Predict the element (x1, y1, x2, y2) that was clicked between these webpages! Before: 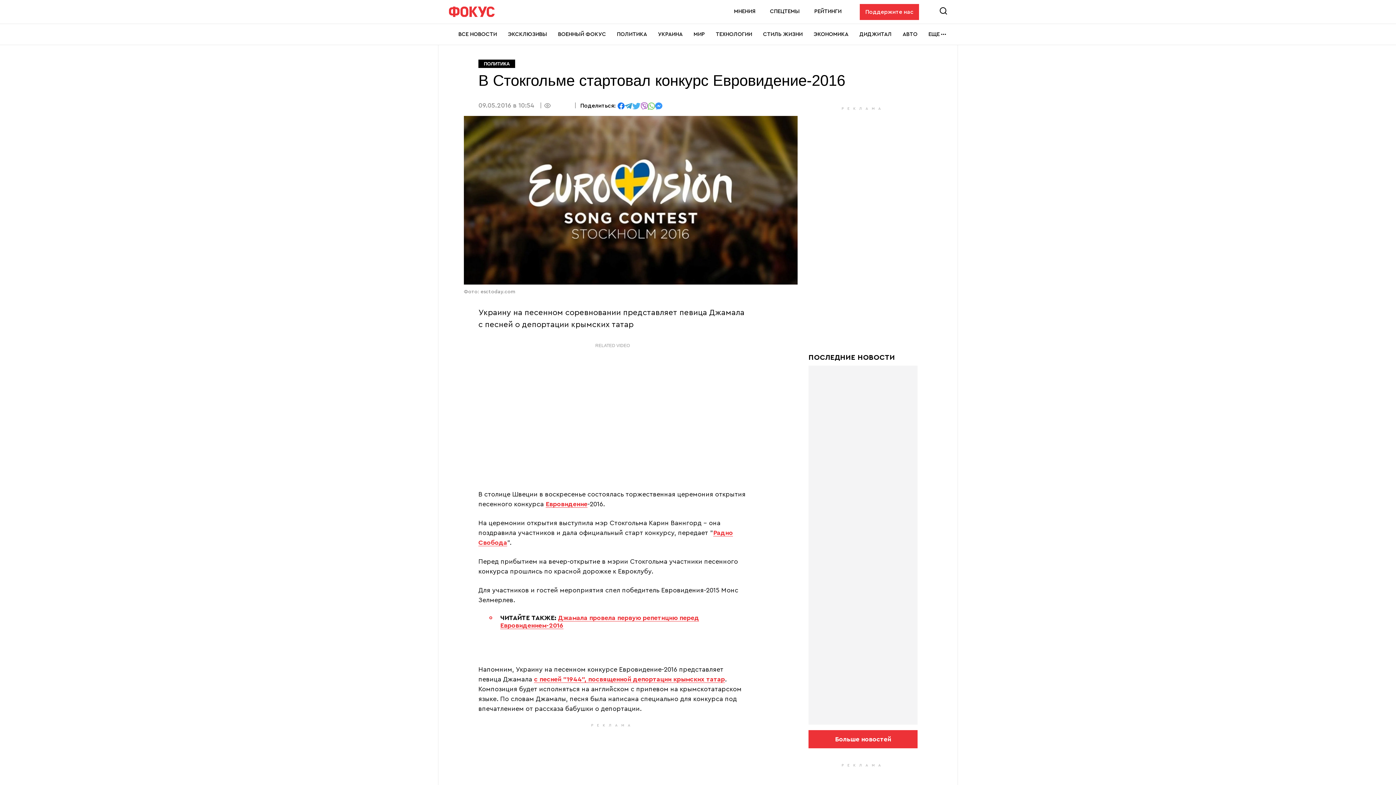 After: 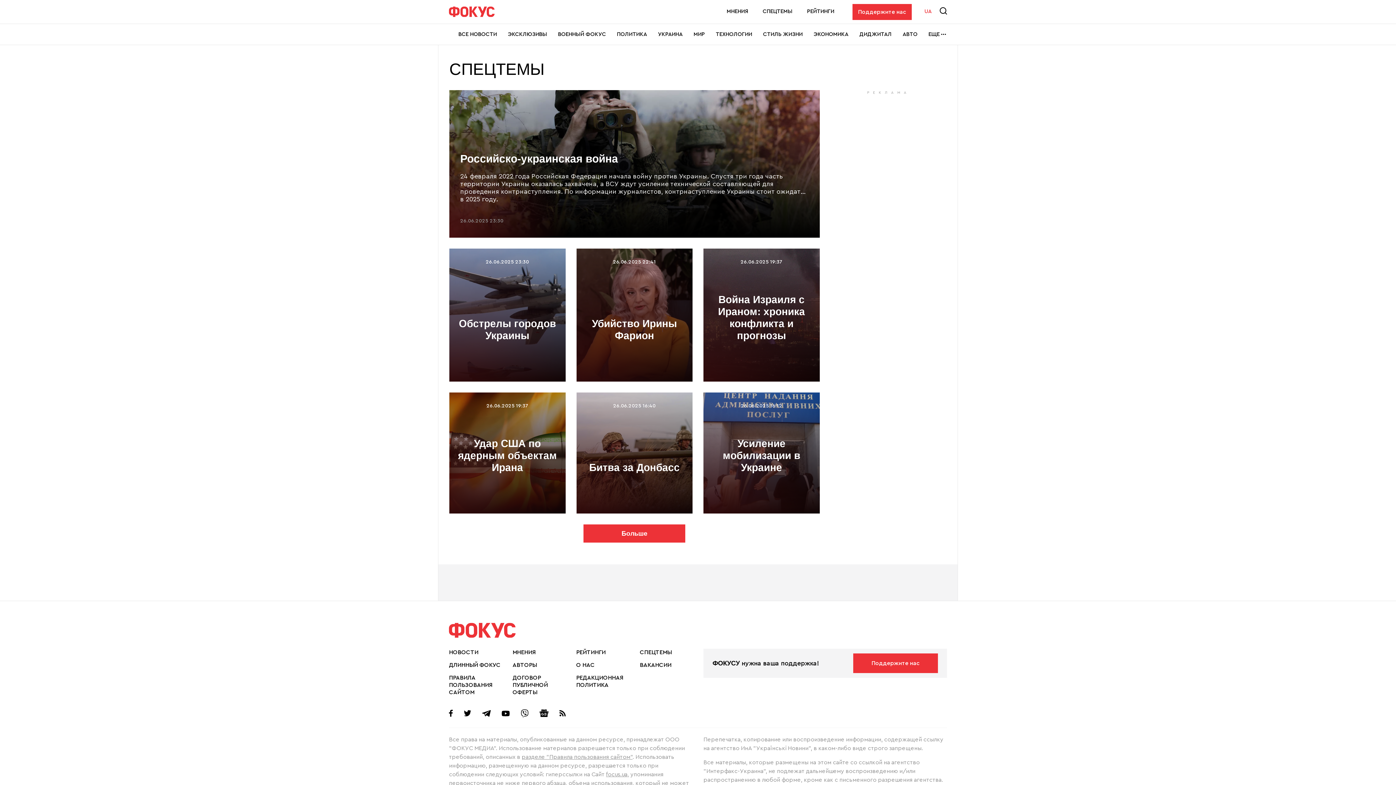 Action: bbox: (770, 8, 800, 14) label: СПЕЦТЕМЫ